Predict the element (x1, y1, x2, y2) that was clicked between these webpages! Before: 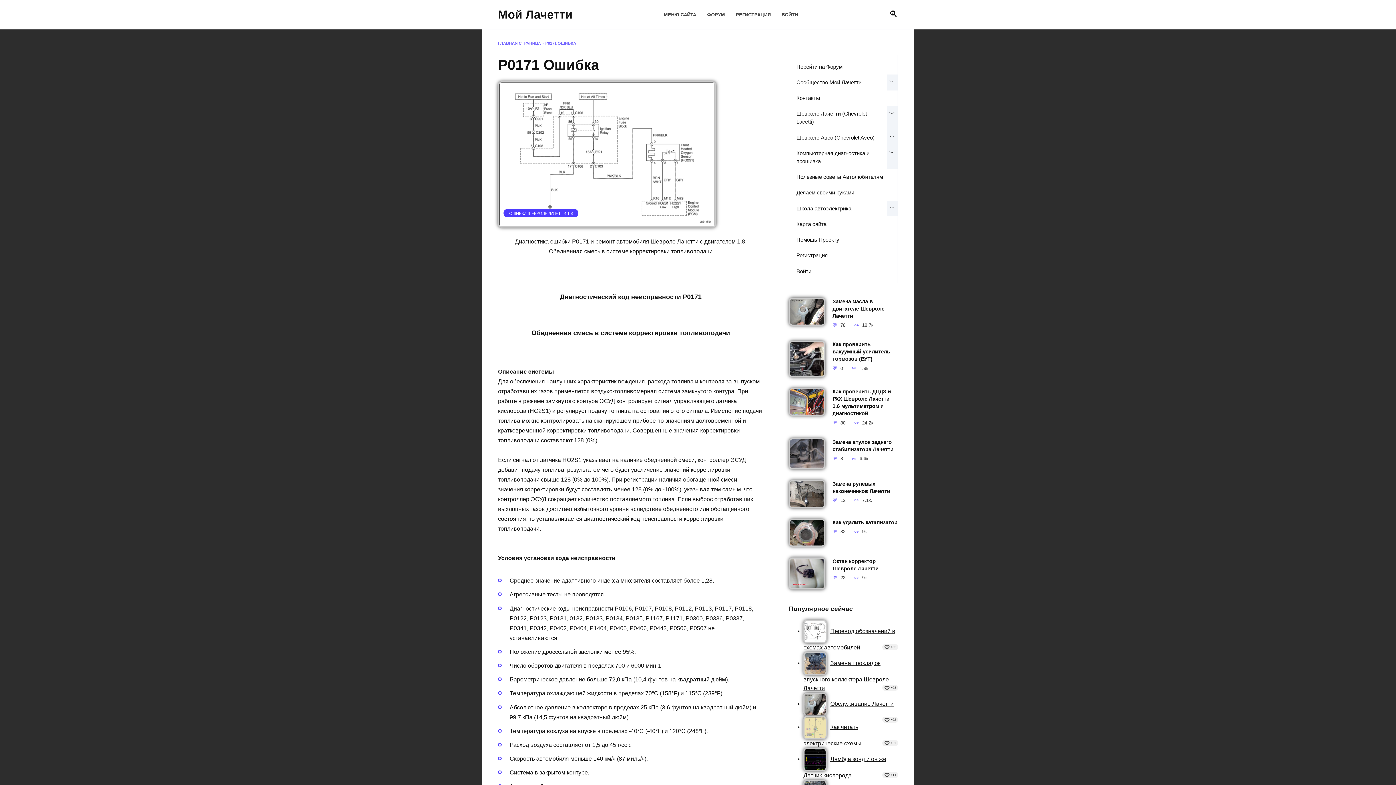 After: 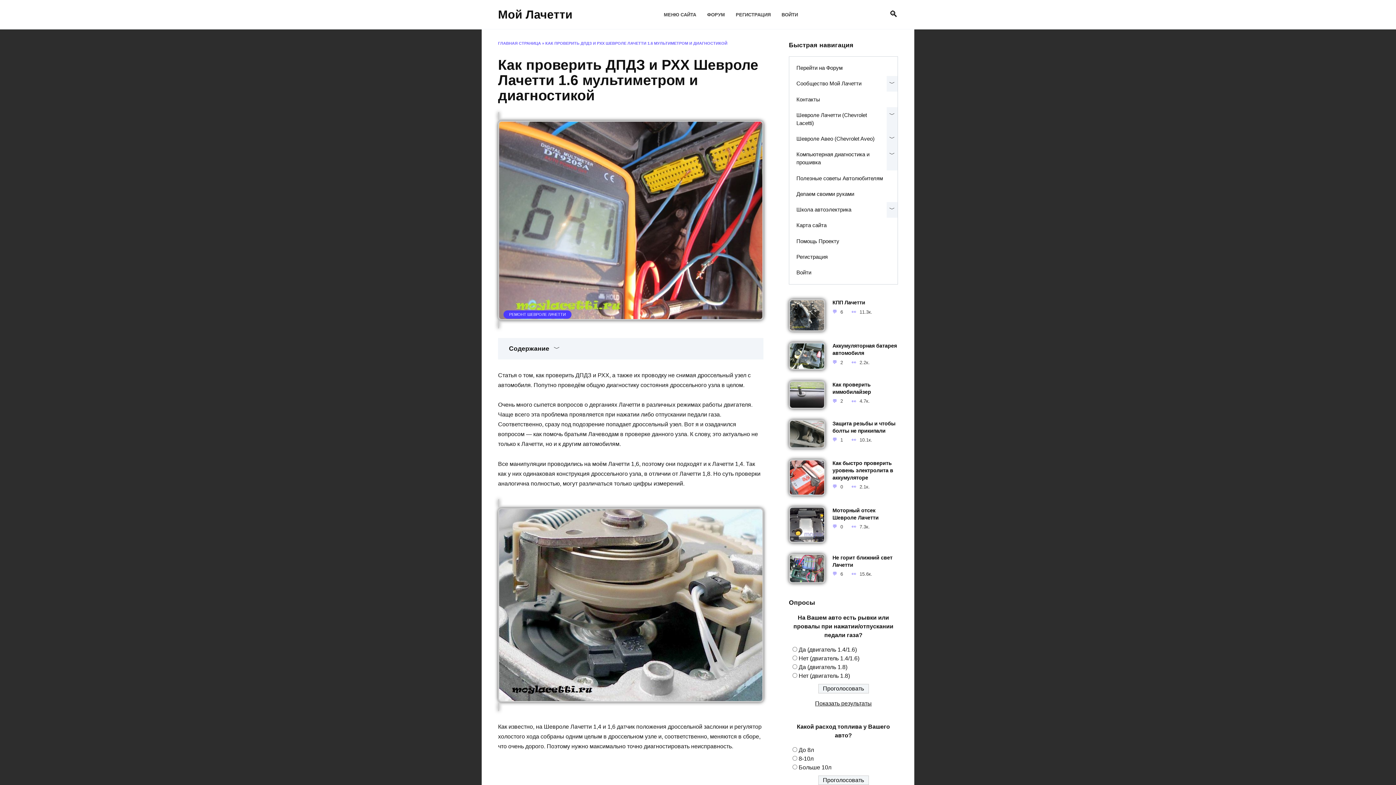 Action: label: Как проверить ДПДЗ и РХХ Шевроле Лачетти 1.6 мультиметром и диагностикой bbox: (832, 388, 891, 417)